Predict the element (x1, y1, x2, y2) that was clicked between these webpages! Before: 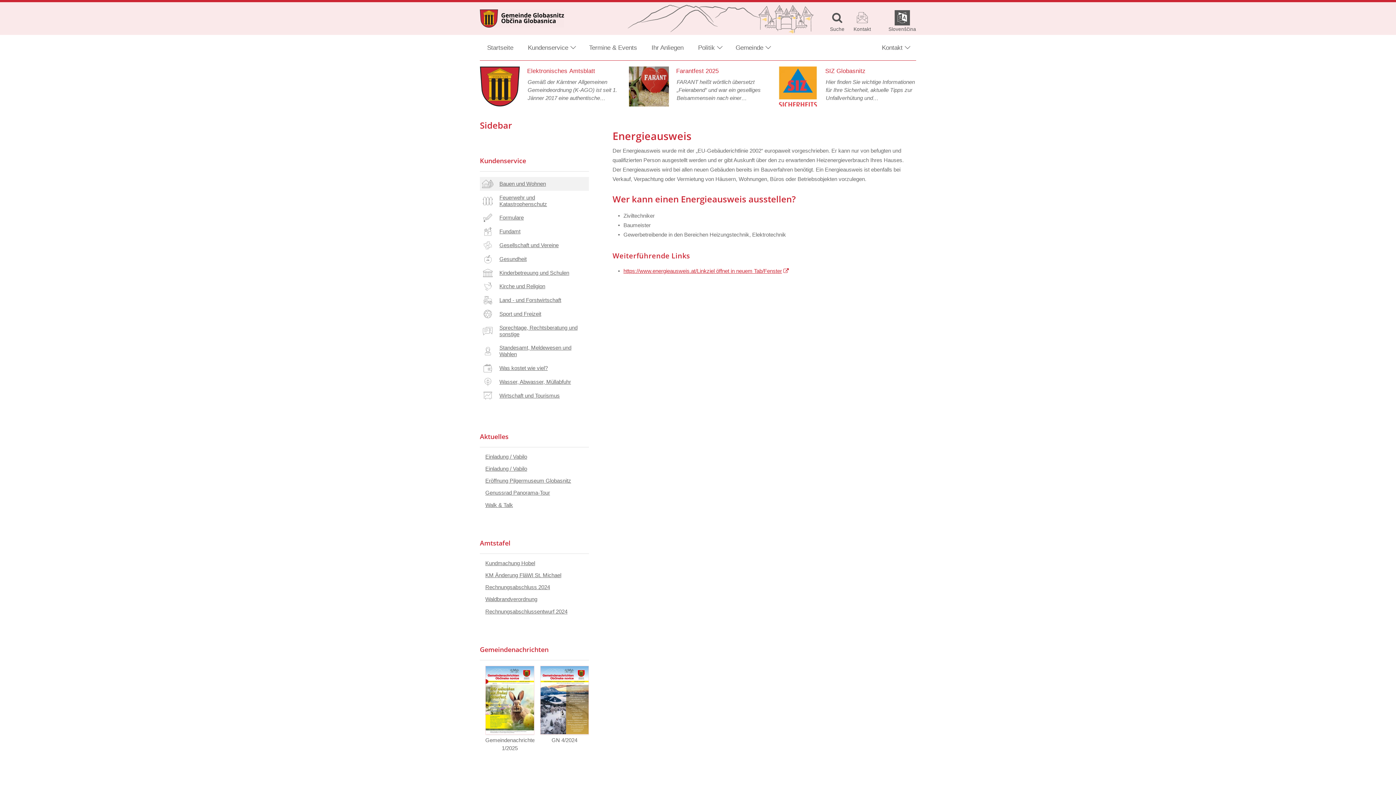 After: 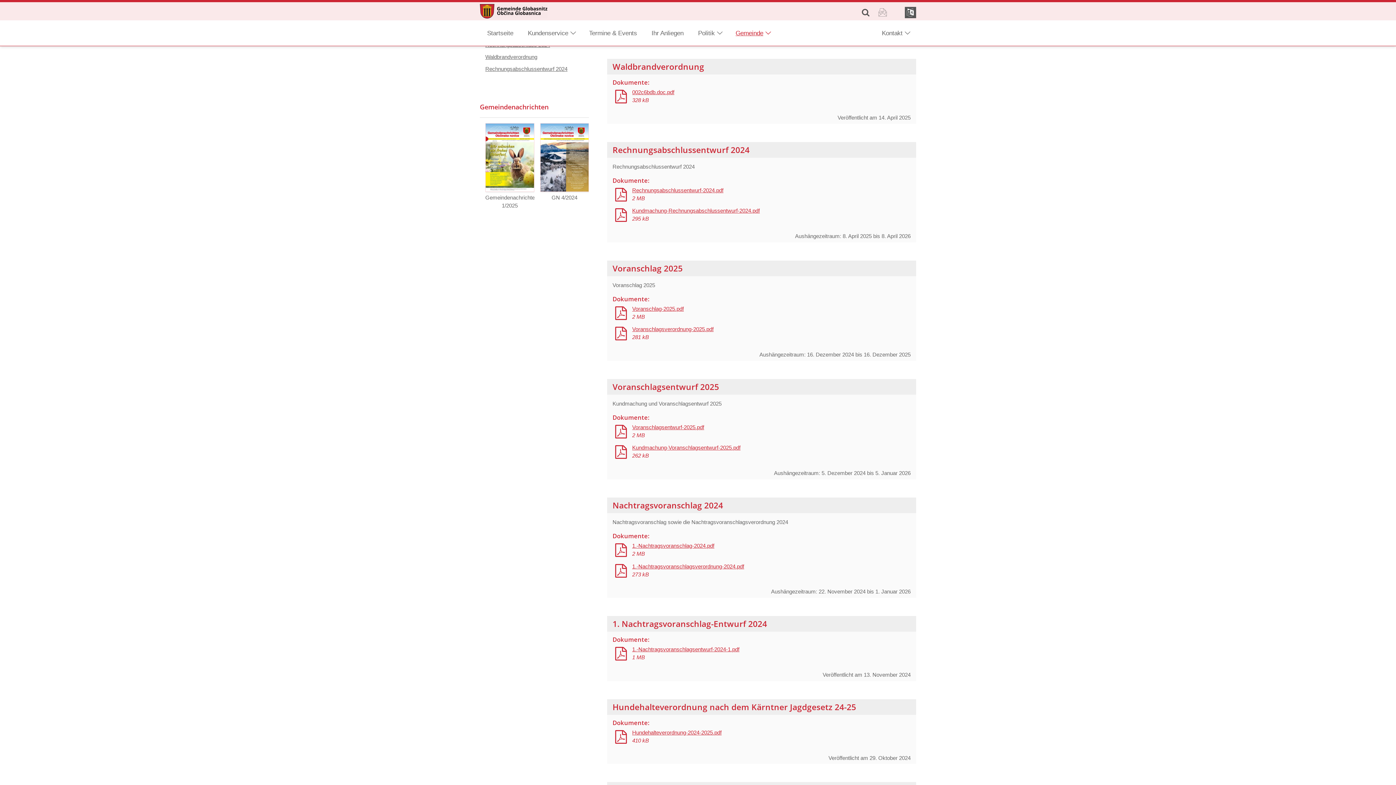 Action: label: Waldbrandverordnung bbox: (485, 595, 537, 603)